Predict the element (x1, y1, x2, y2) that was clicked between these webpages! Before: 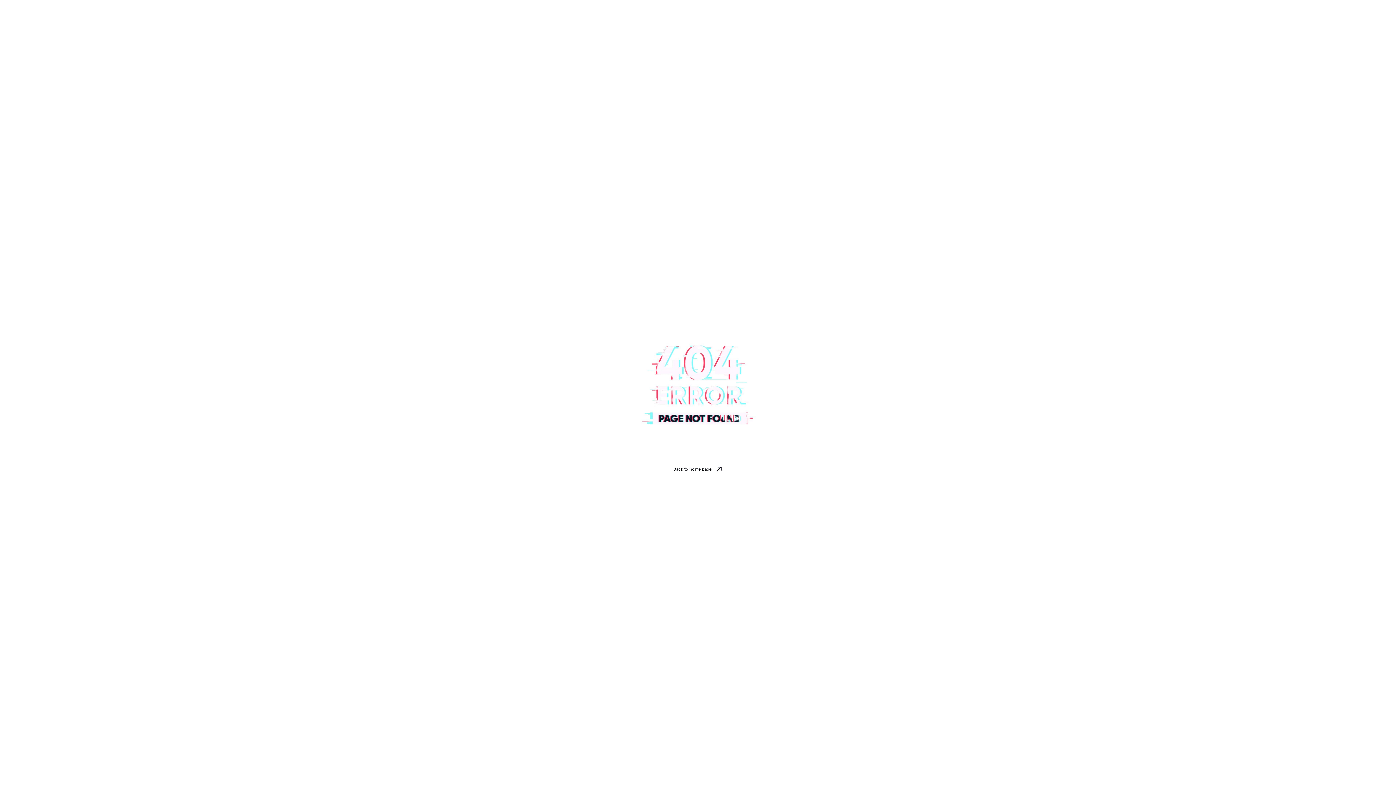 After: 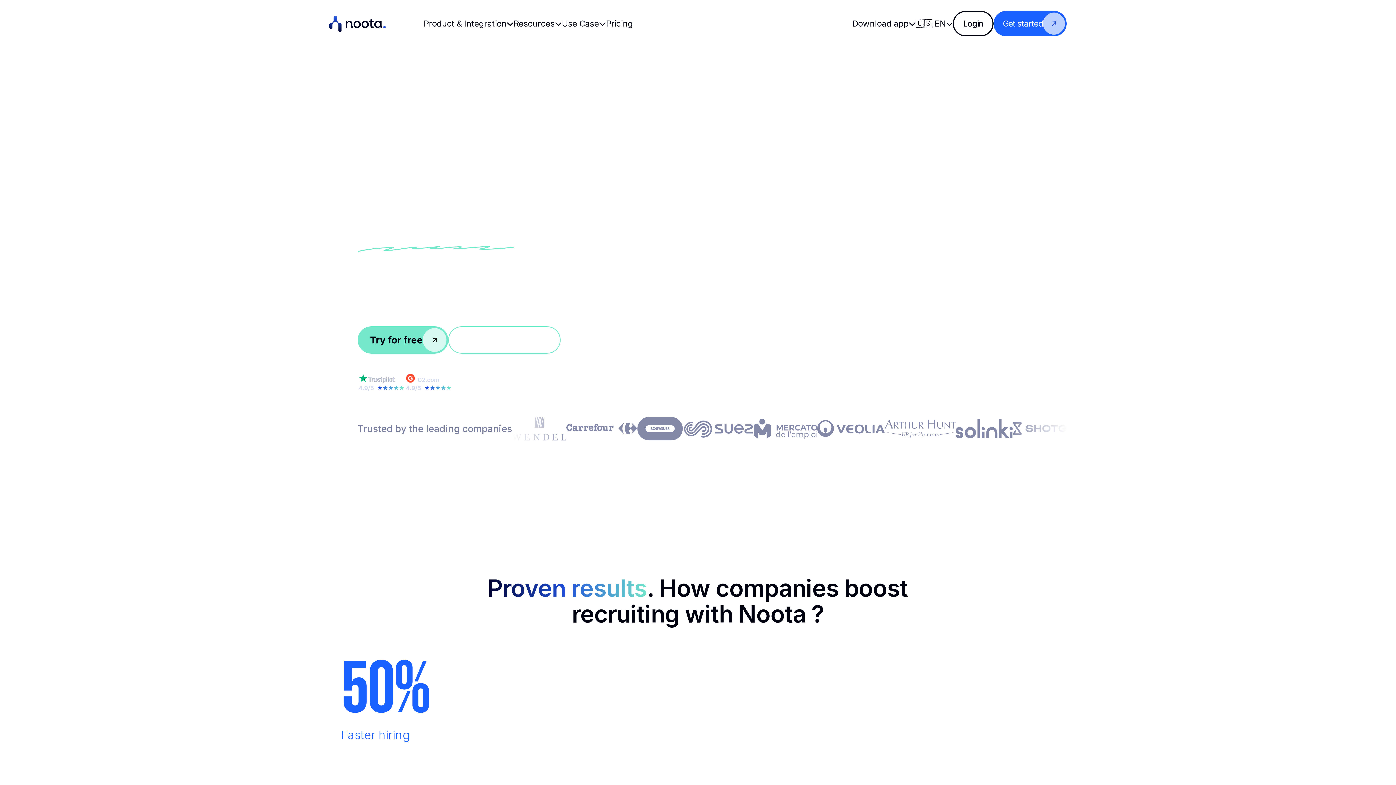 Action: bbox: (665, 461, 730, 477) label: Back to home page